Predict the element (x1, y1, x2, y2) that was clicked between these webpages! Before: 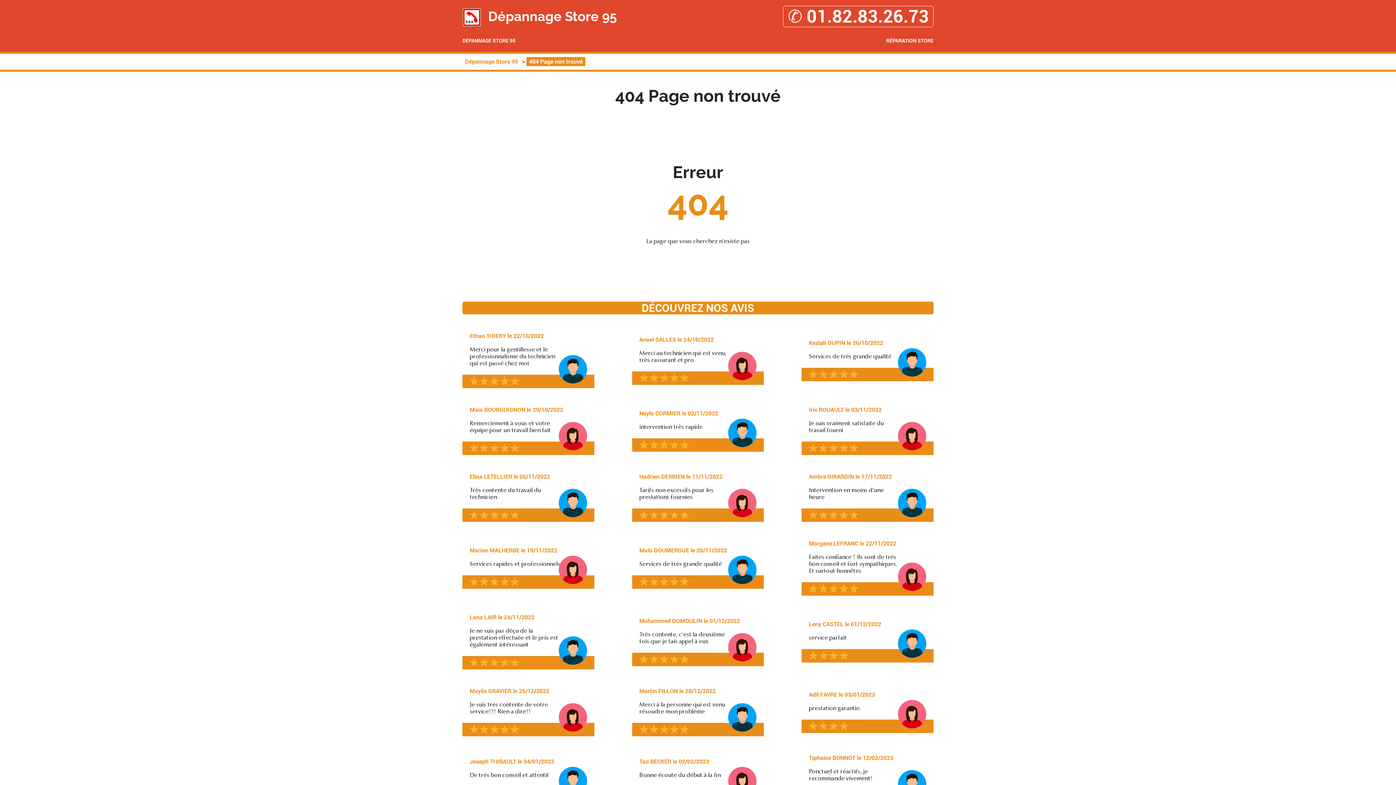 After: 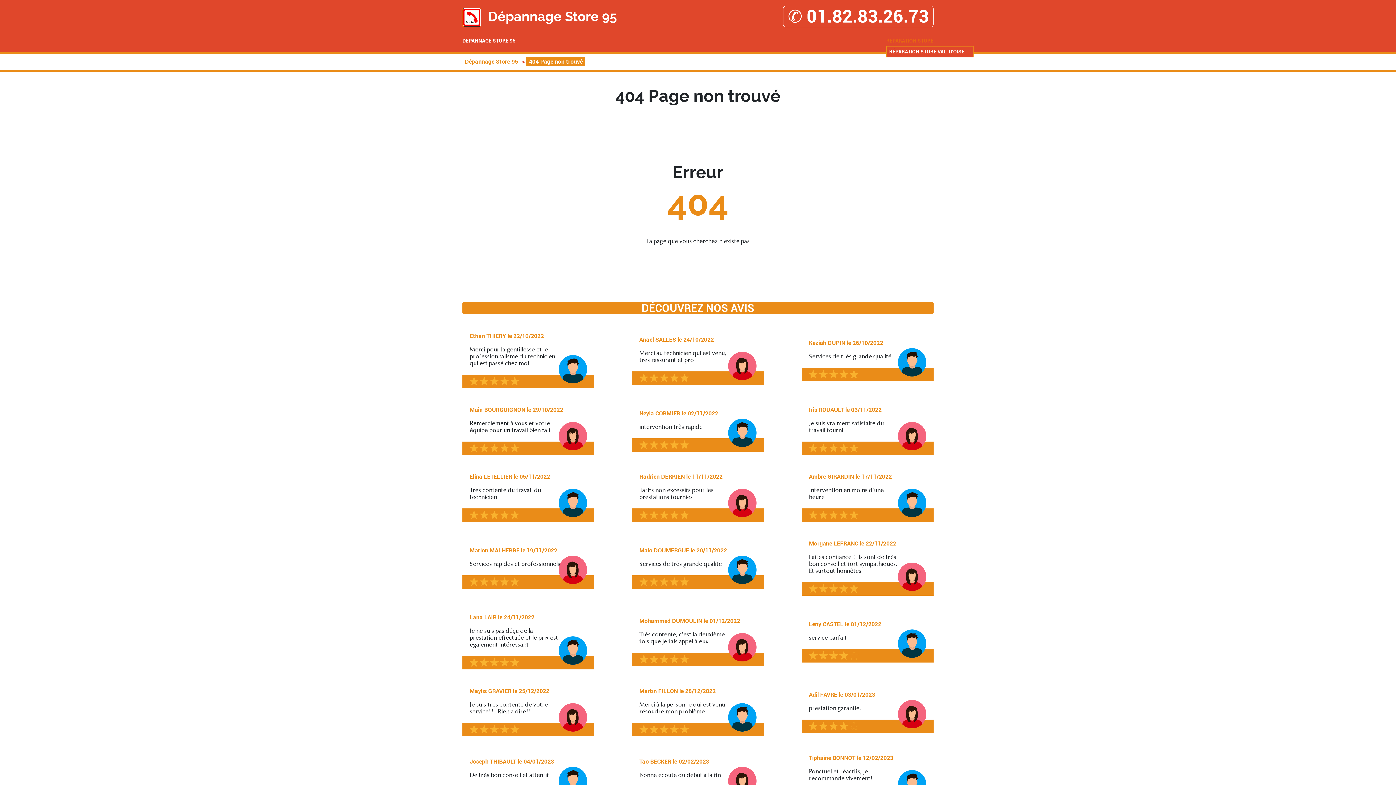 Action: label: RÉPARATION STORE bbox: (886, 37, 933, 44)